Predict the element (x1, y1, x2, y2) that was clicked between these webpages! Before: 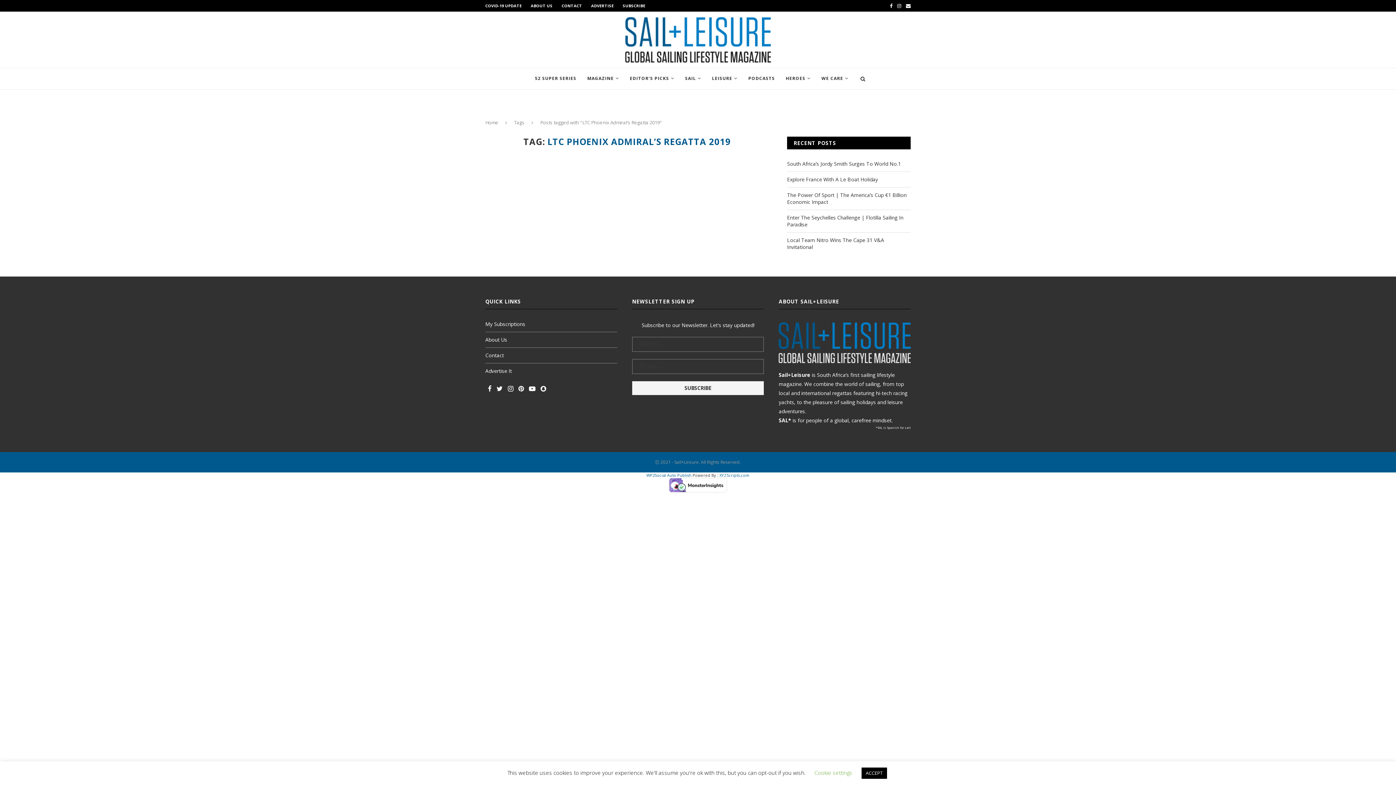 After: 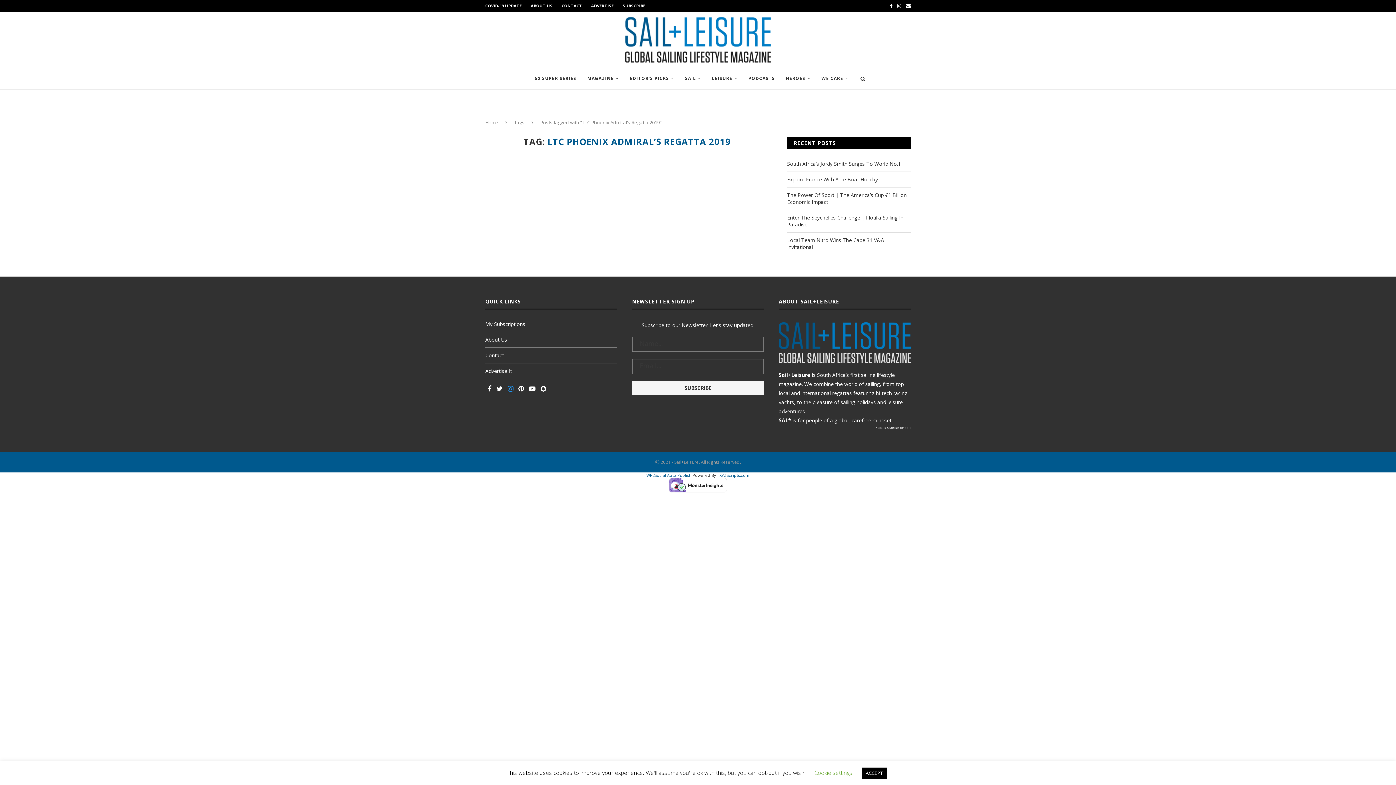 Action: bbox: (505, 385, 516, 392)